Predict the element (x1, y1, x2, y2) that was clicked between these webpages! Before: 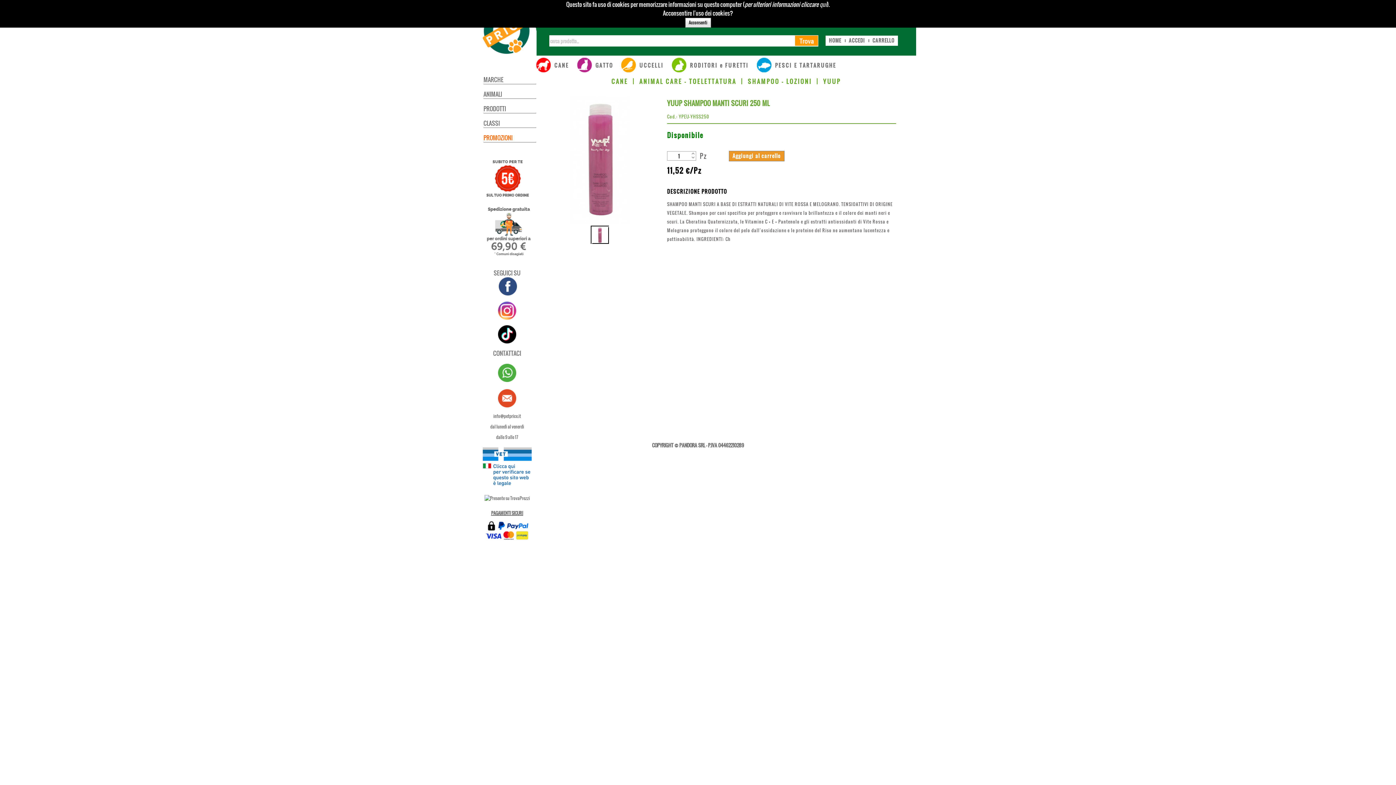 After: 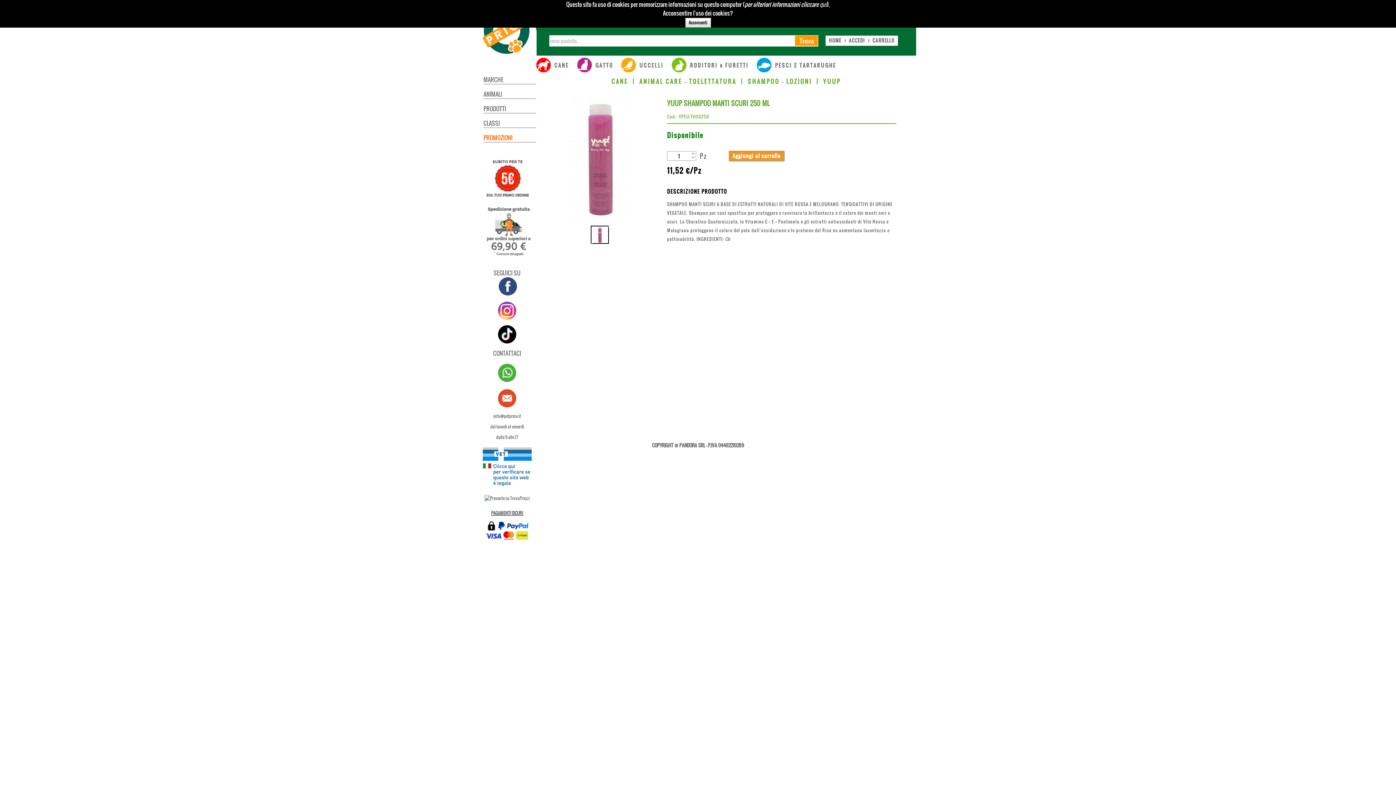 Action: bbox: (498, 290, 516, 296)